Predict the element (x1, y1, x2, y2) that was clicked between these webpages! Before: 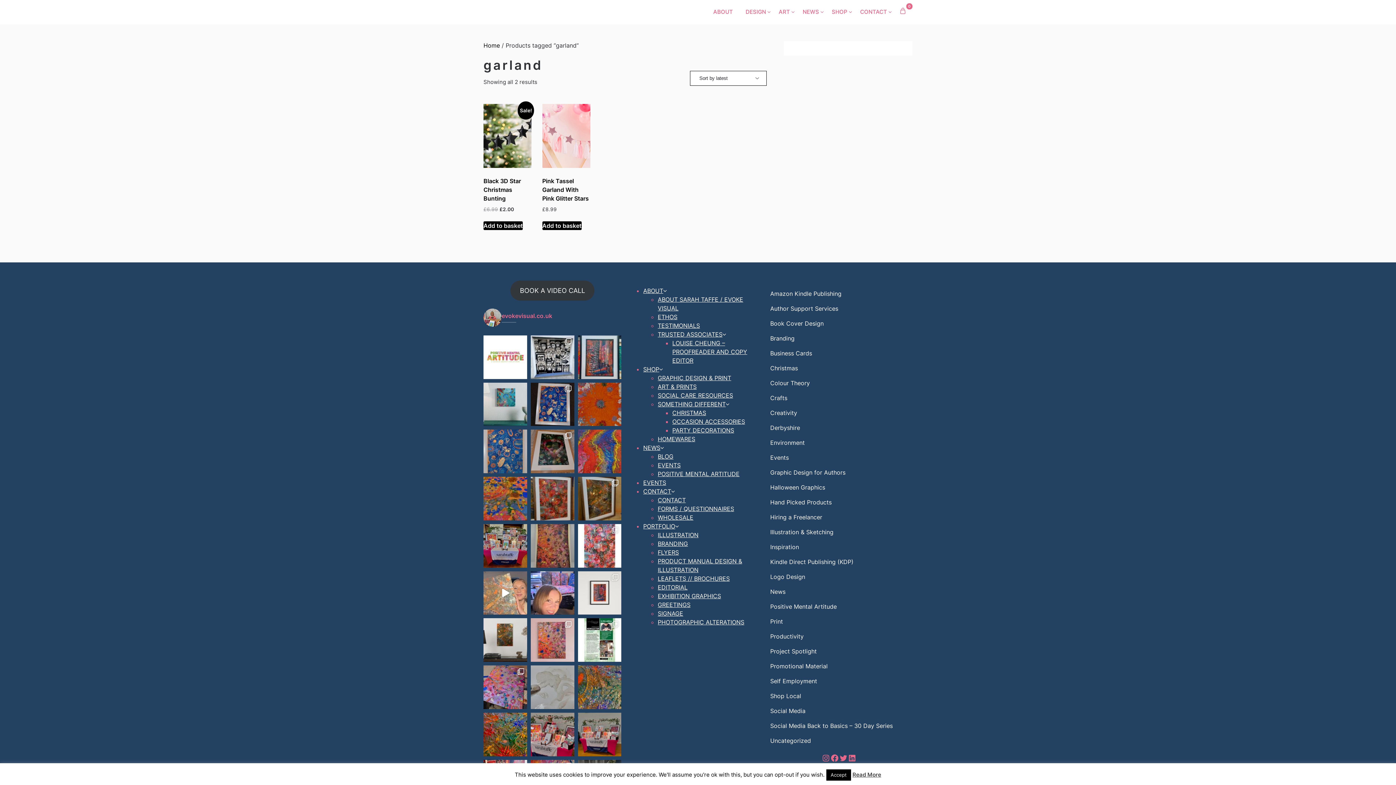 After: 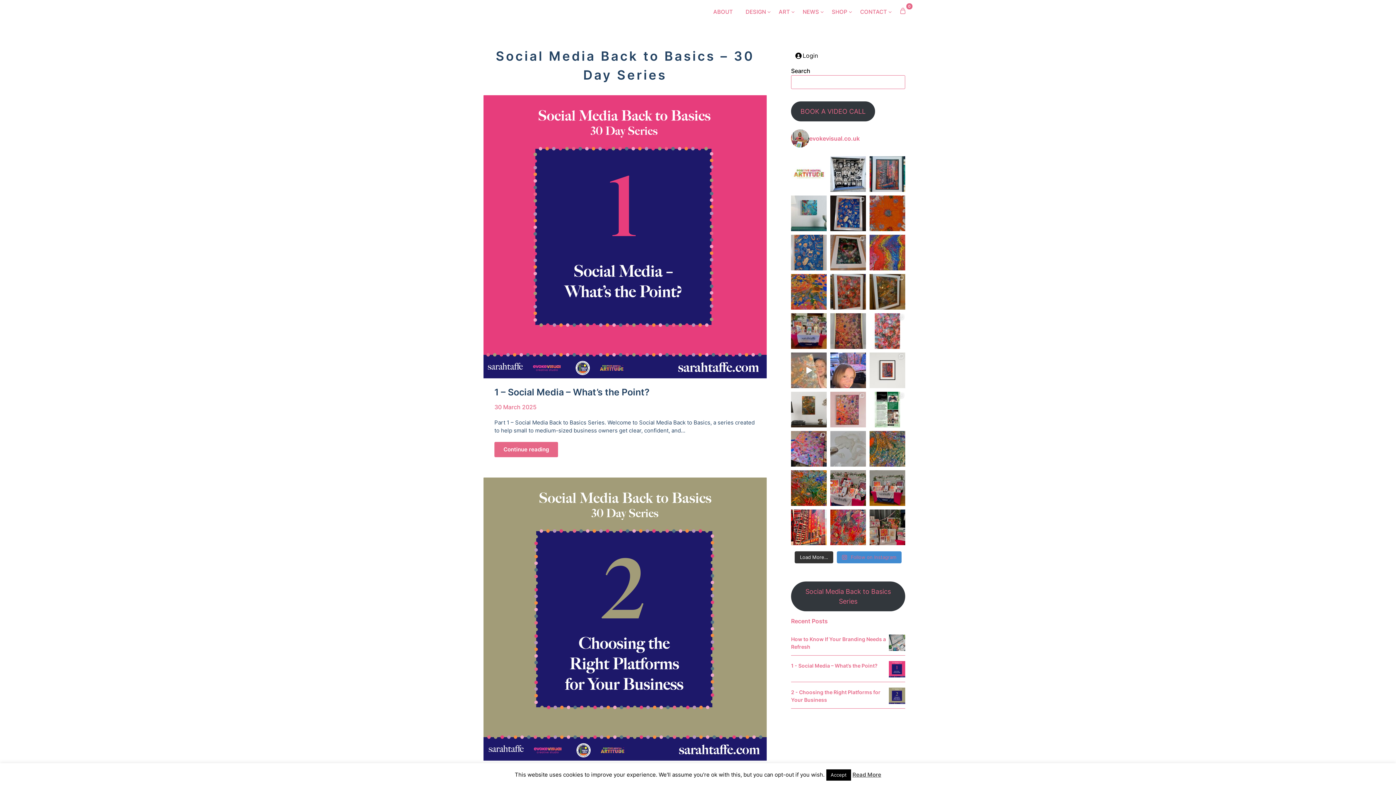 Action: label: Social Media Back to Basics – 30 Day Series bbox: (770, 722, 893, 729)